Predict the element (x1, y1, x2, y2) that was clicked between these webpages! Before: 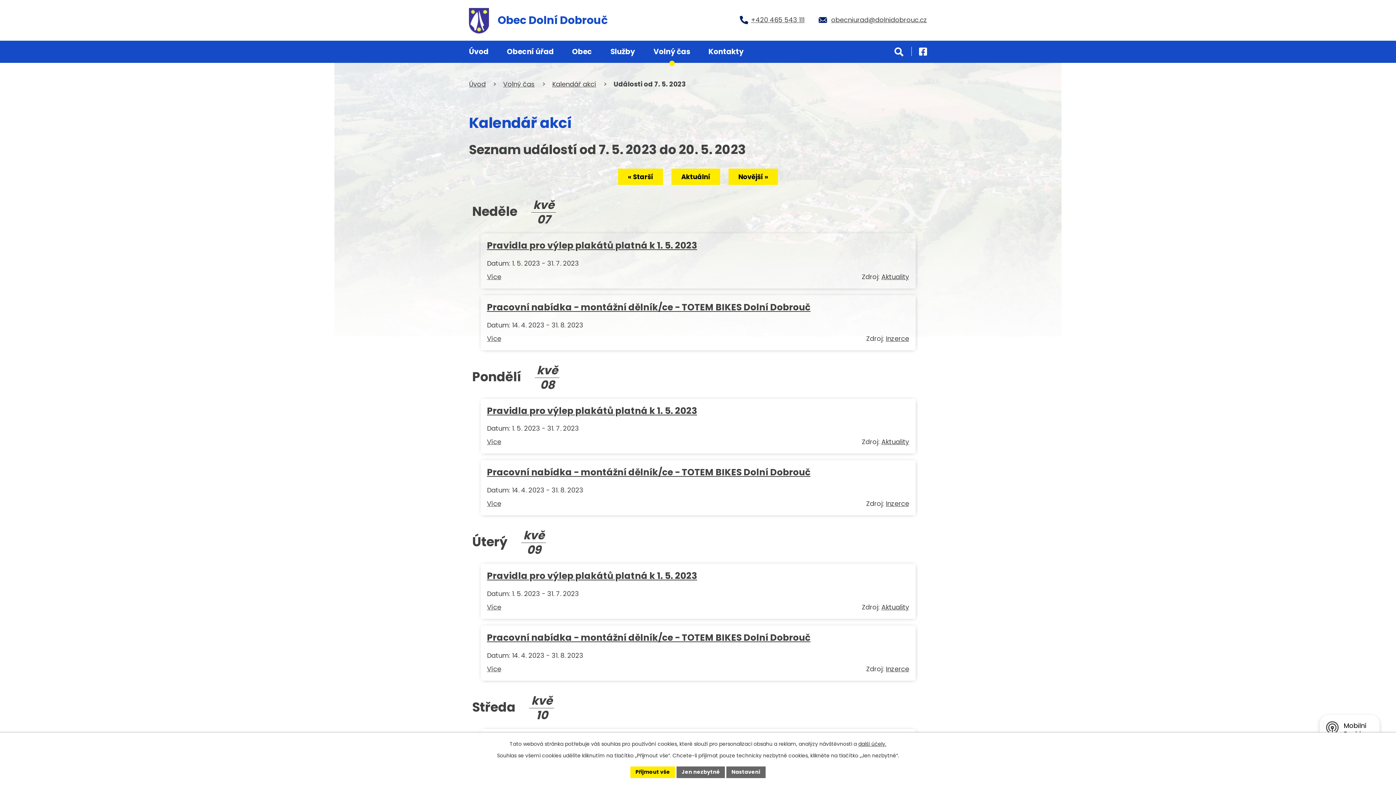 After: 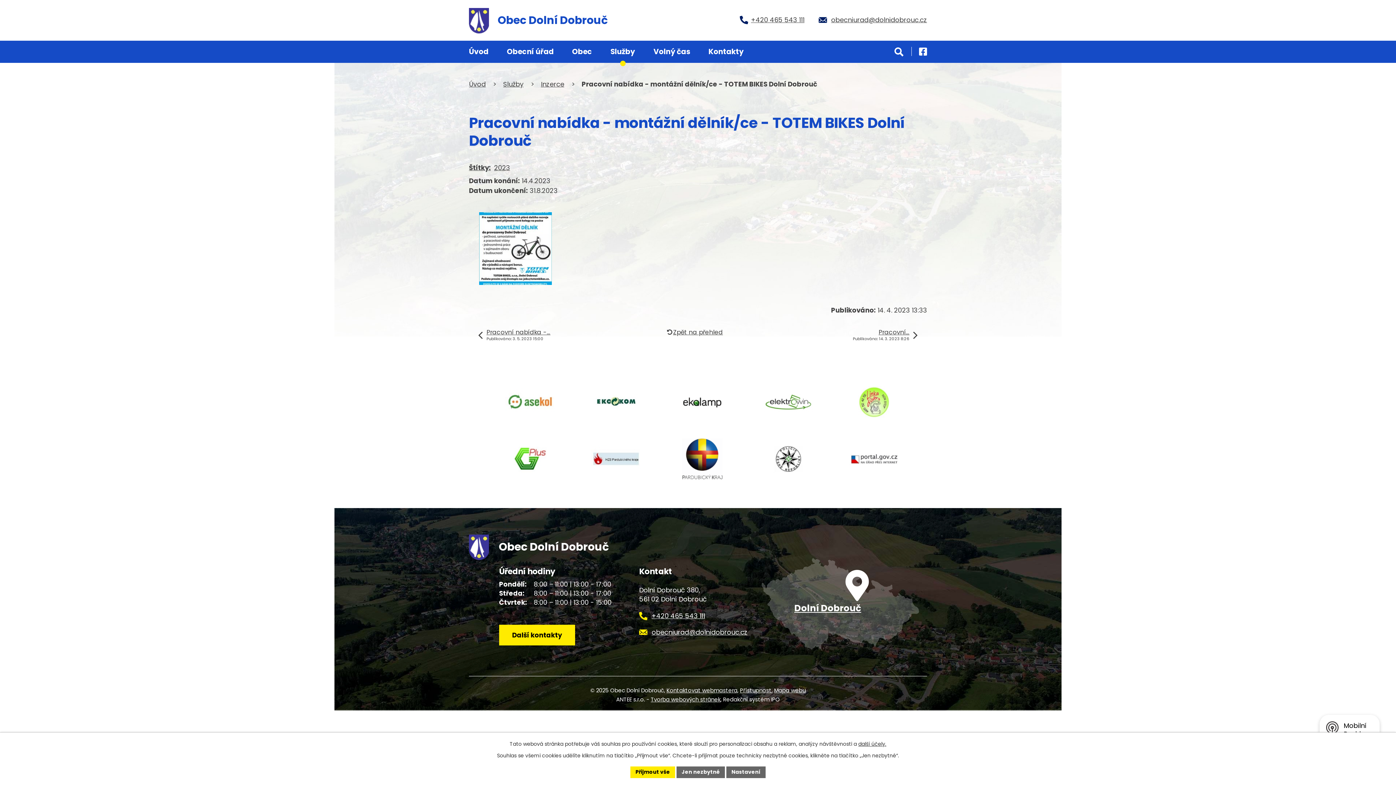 Action: label: Pracovní nabídka - montážní dělník/ce - TOTEM BIKES Dolní Dobrouč bbox: (487, 301, 810, 313)